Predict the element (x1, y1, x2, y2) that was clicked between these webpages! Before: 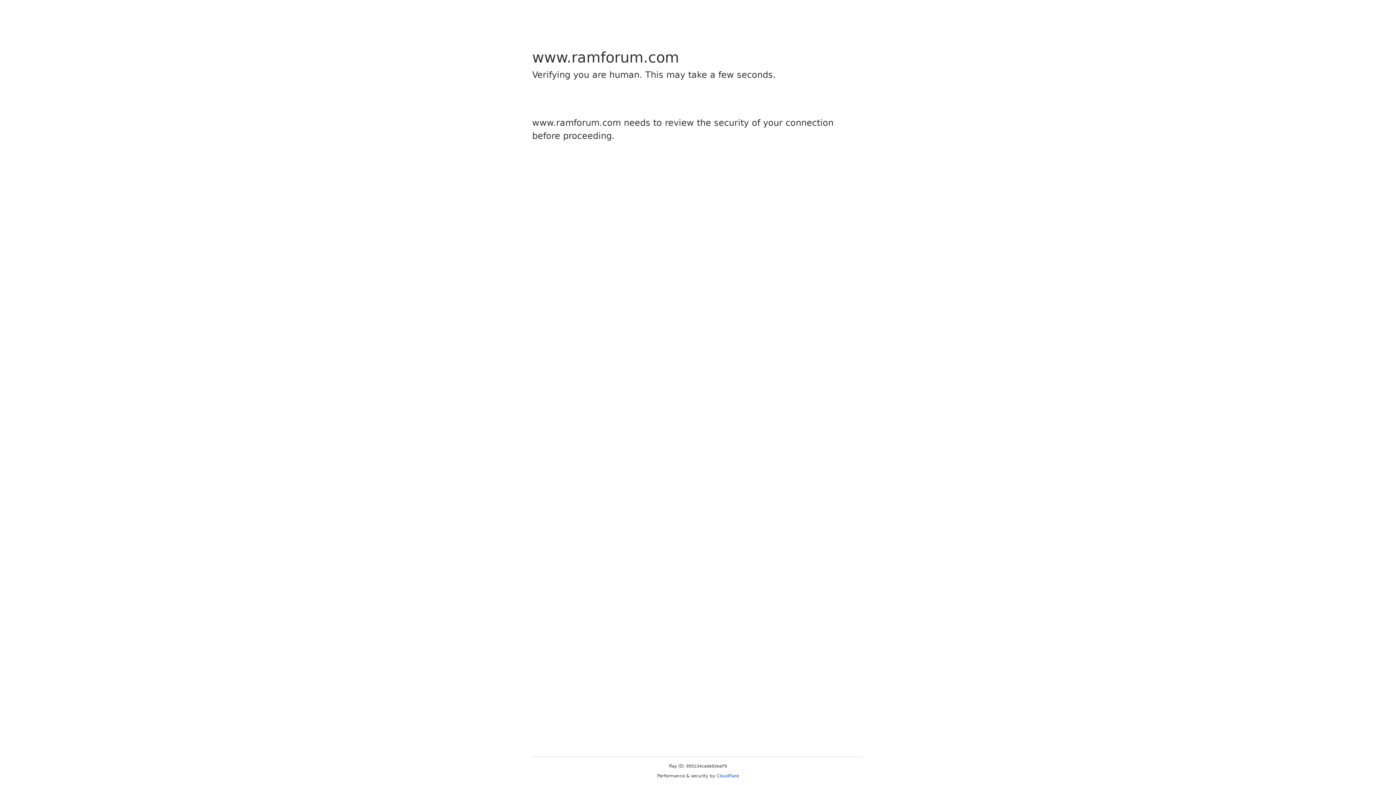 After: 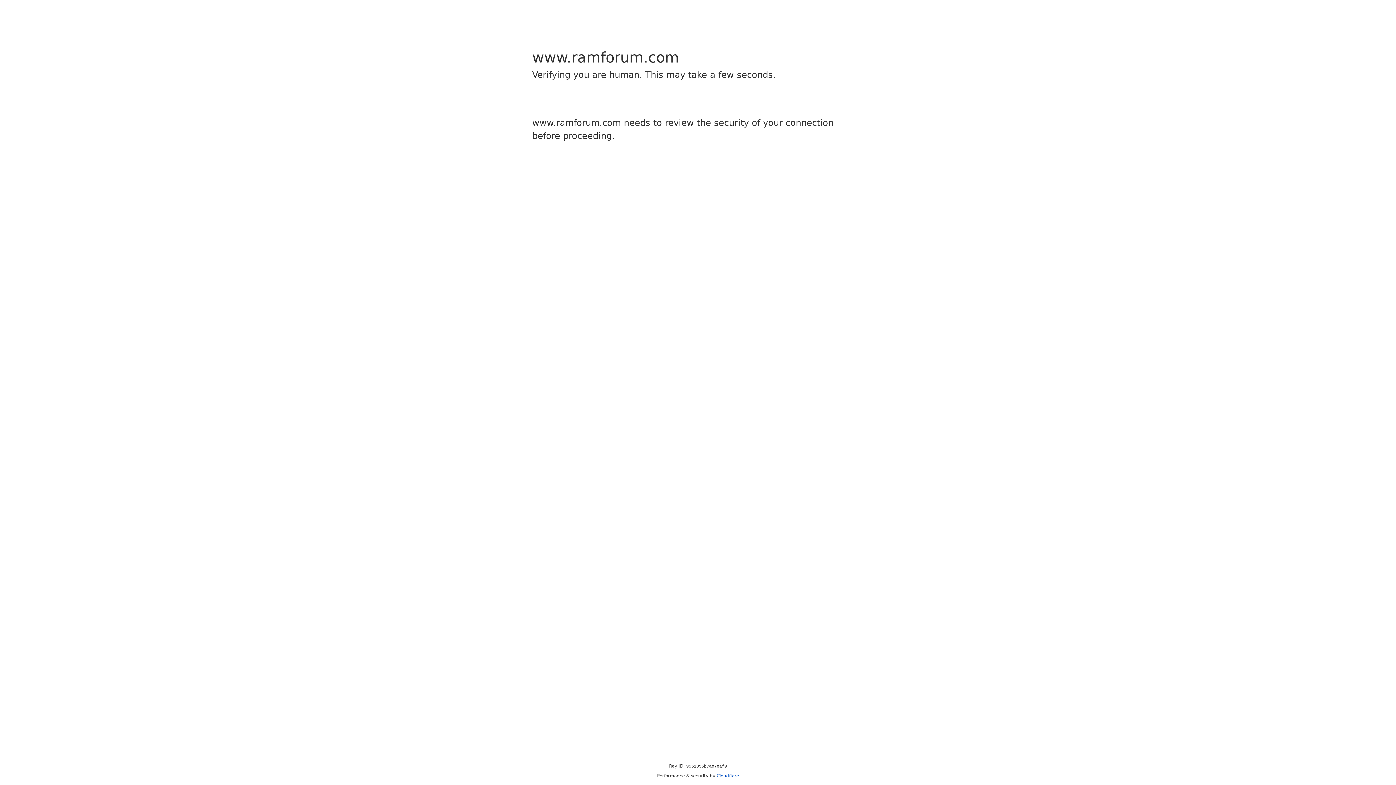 Action: bbox: (716, 773, 739, 778) label: Cloudflare